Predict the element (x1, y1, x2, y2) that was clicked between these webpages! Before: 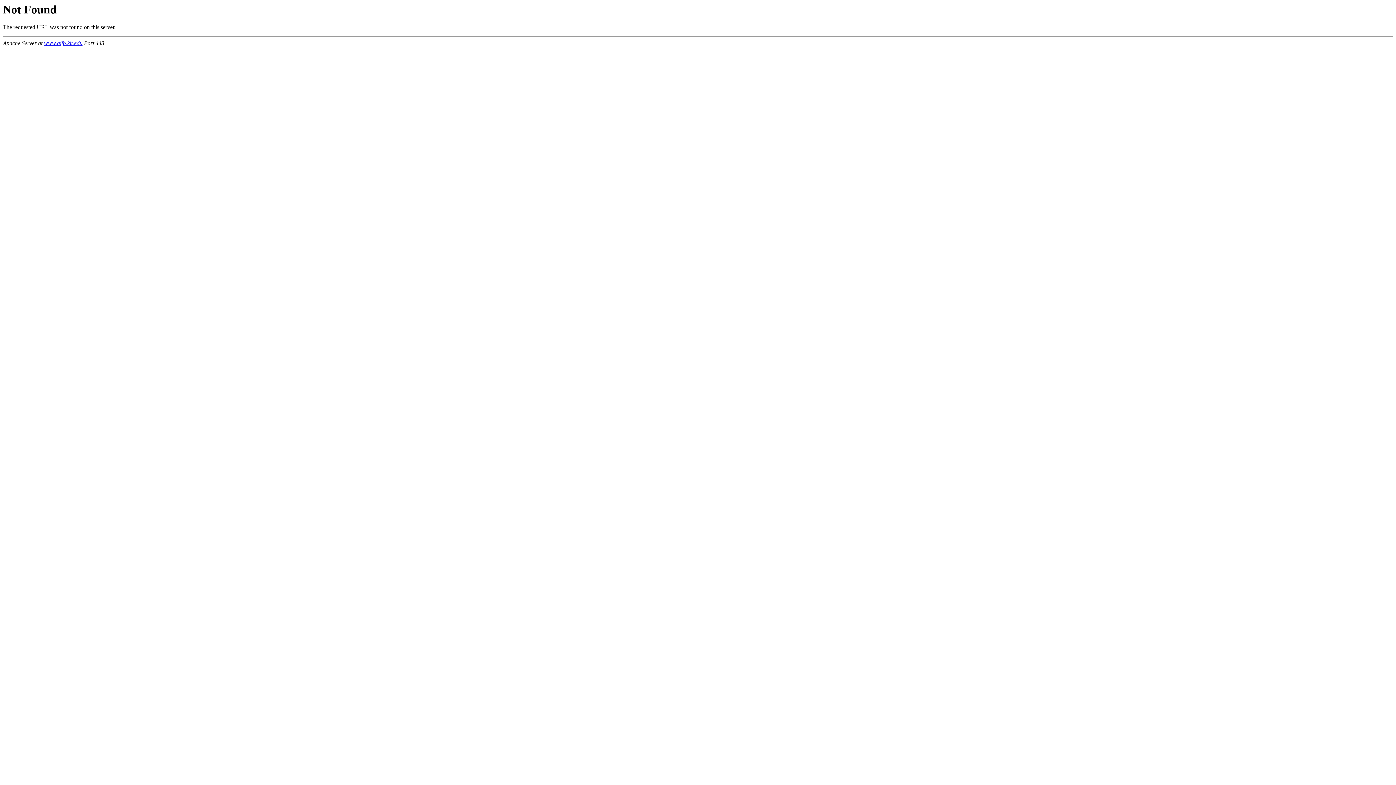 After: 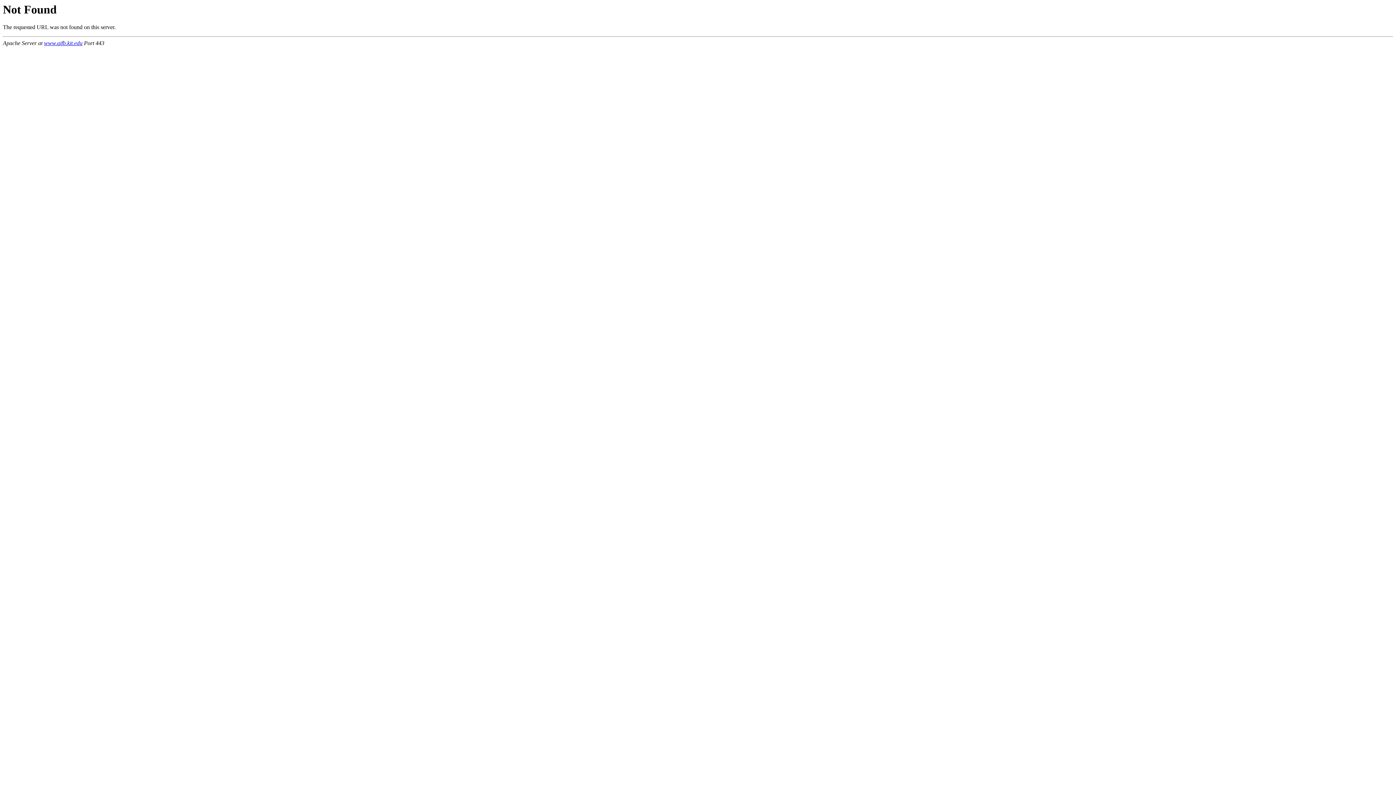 Action: label: www.aifb.kit.edu bbox: (44, 40, 82, 46)